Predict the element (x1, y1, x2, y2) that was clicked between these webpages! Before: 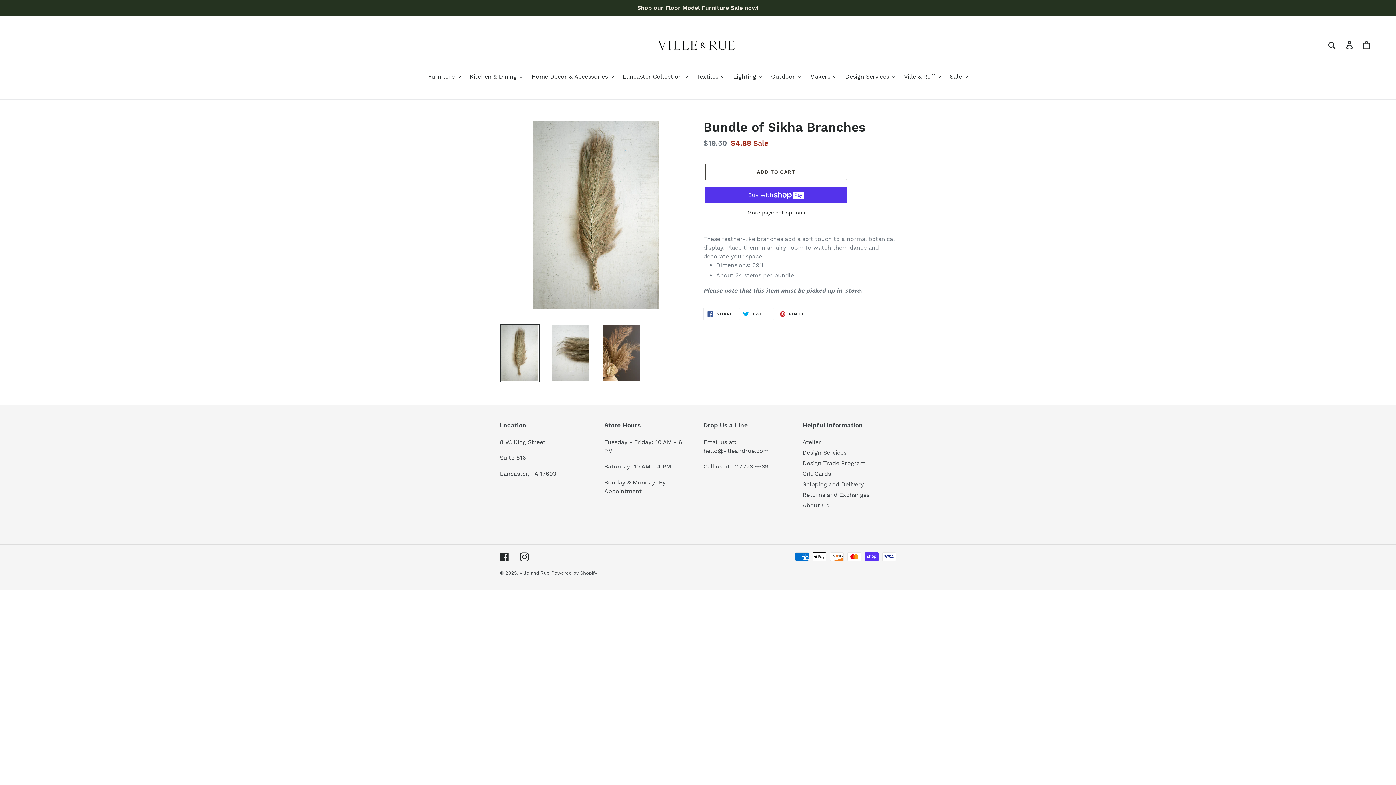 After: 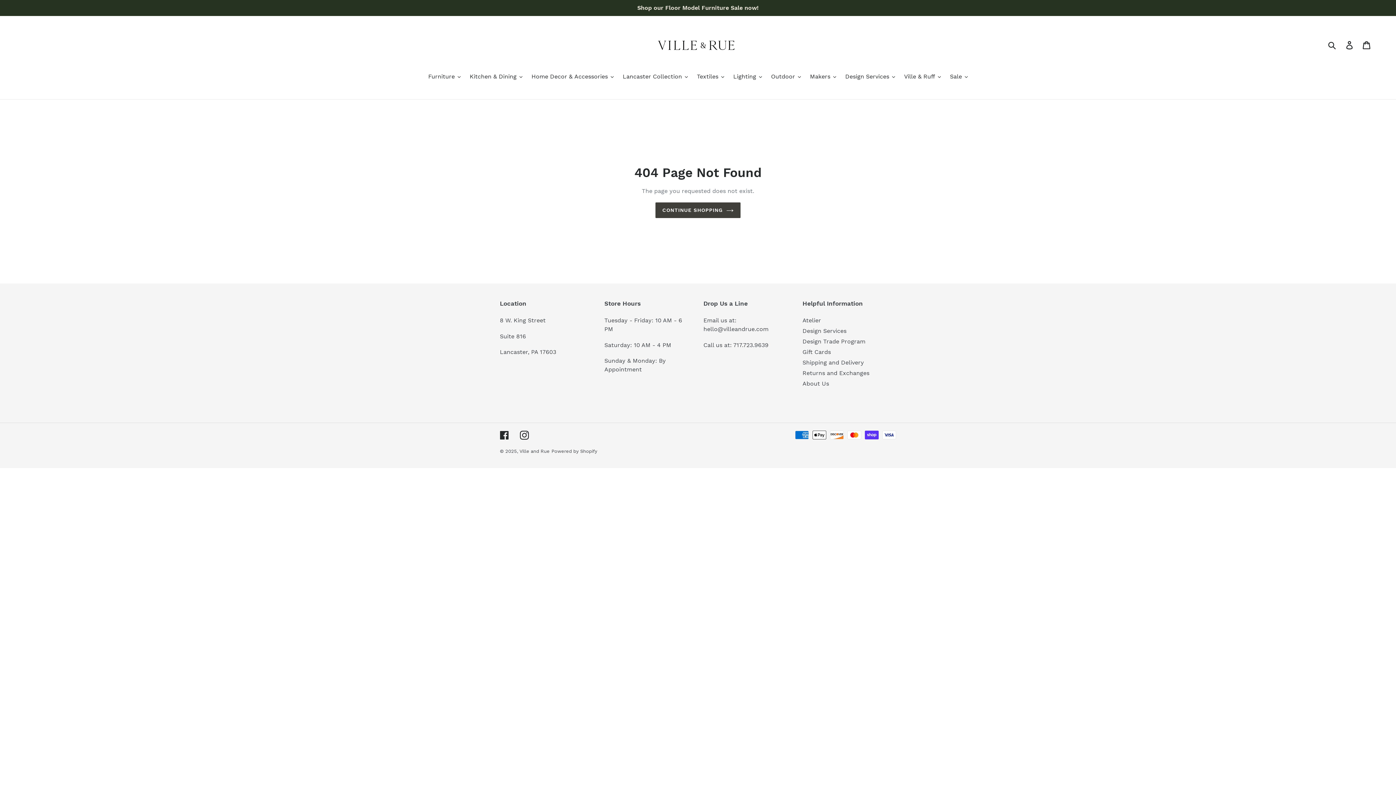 Action: label: Design Trade Program bbox: (802, 459, 865, 466)